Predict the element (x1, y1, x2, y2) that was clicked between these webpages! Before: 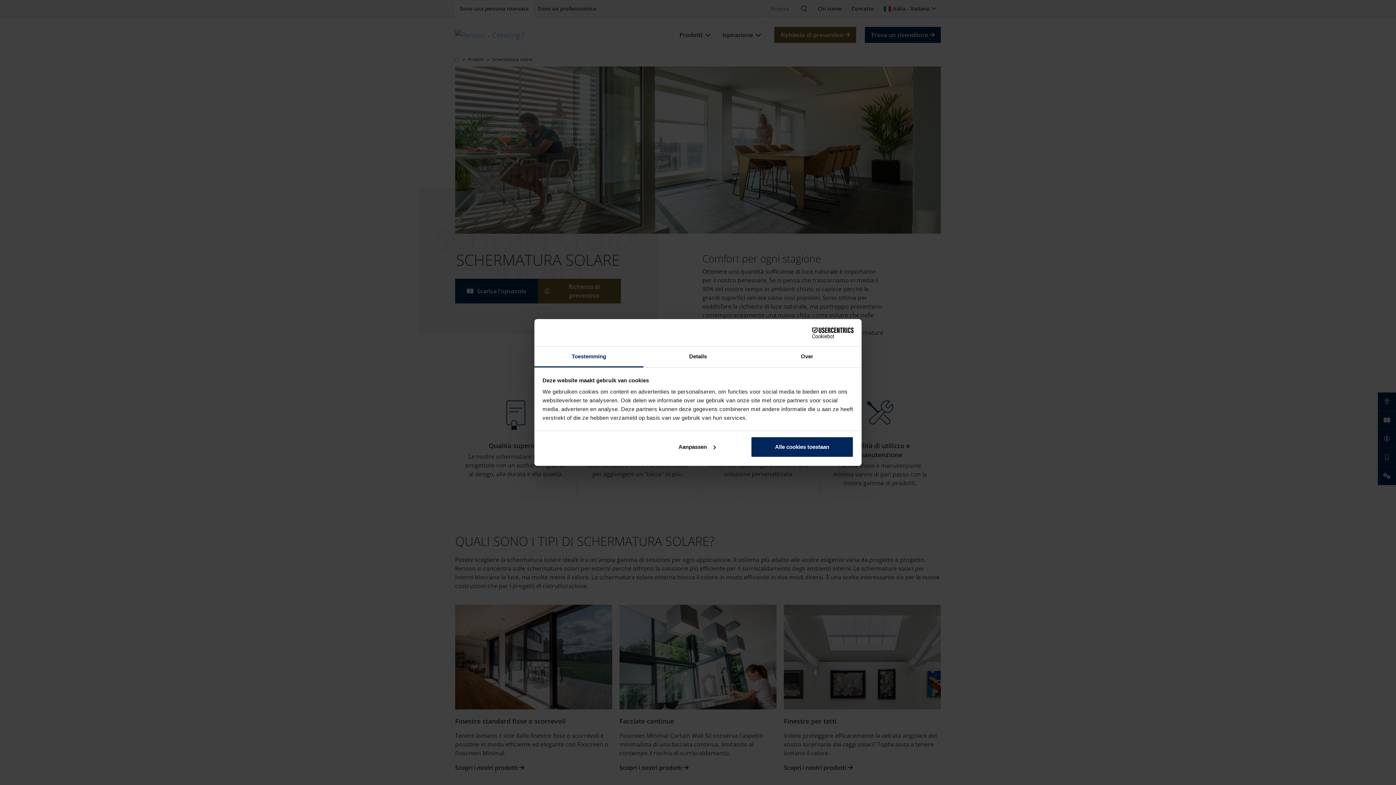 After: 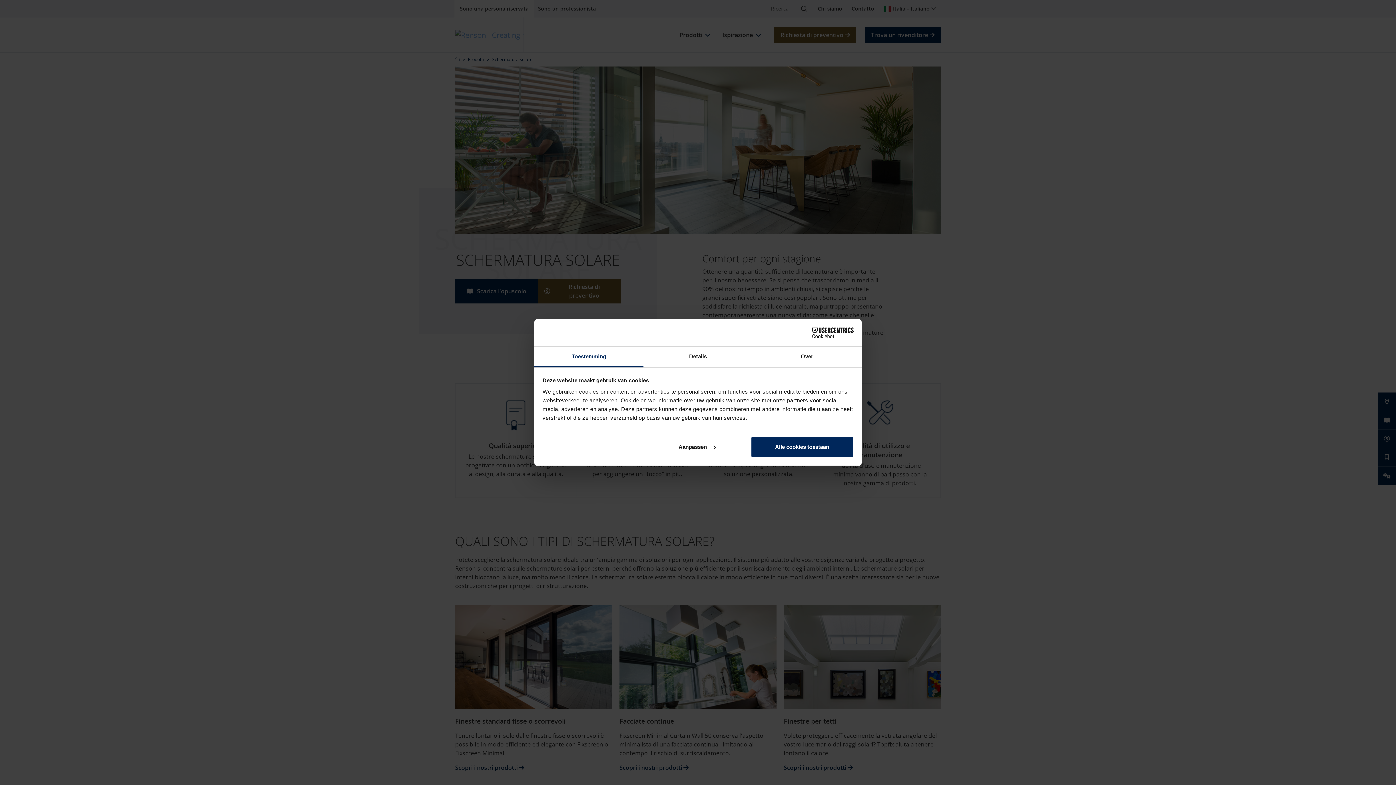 Action: bbox: (790, 327, 853, 338) label: Cookiebot - opens in a new window